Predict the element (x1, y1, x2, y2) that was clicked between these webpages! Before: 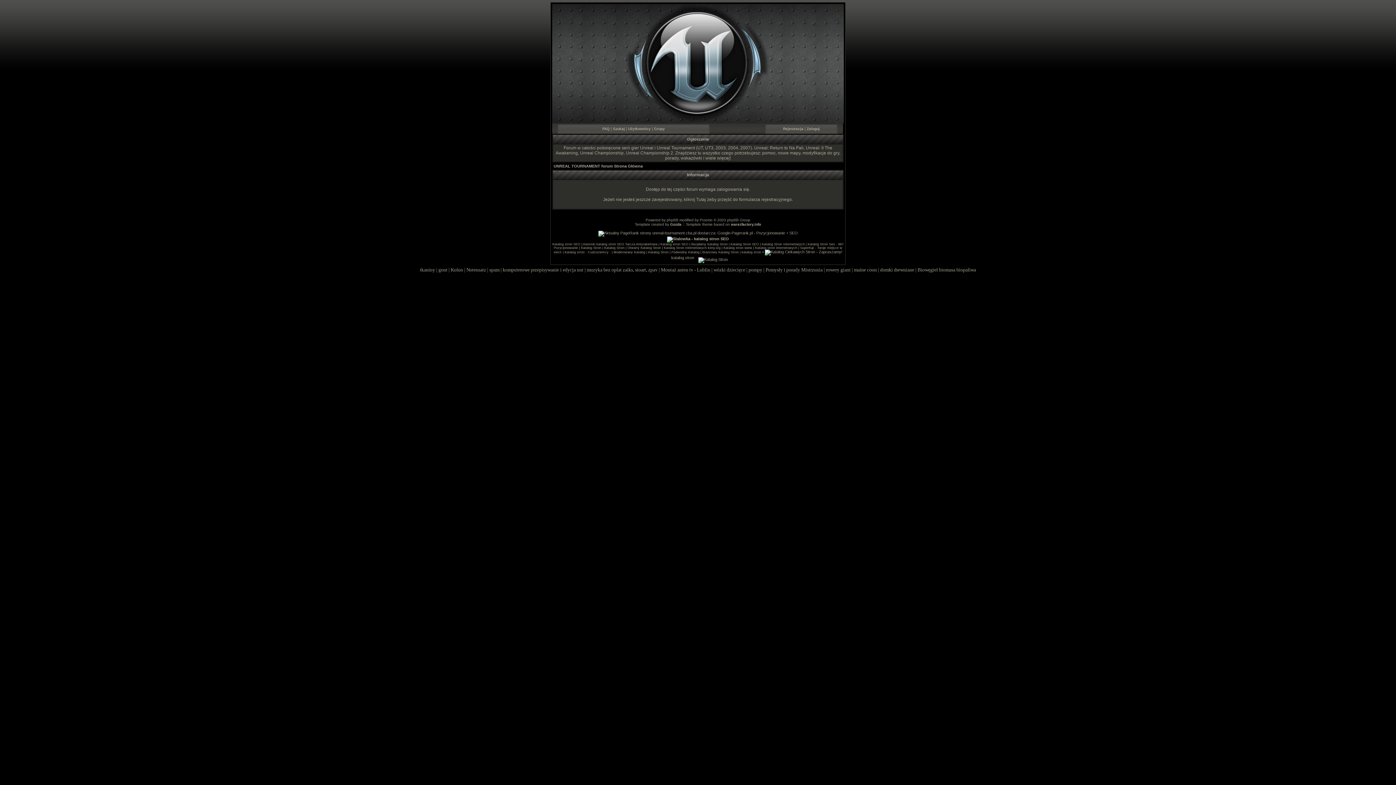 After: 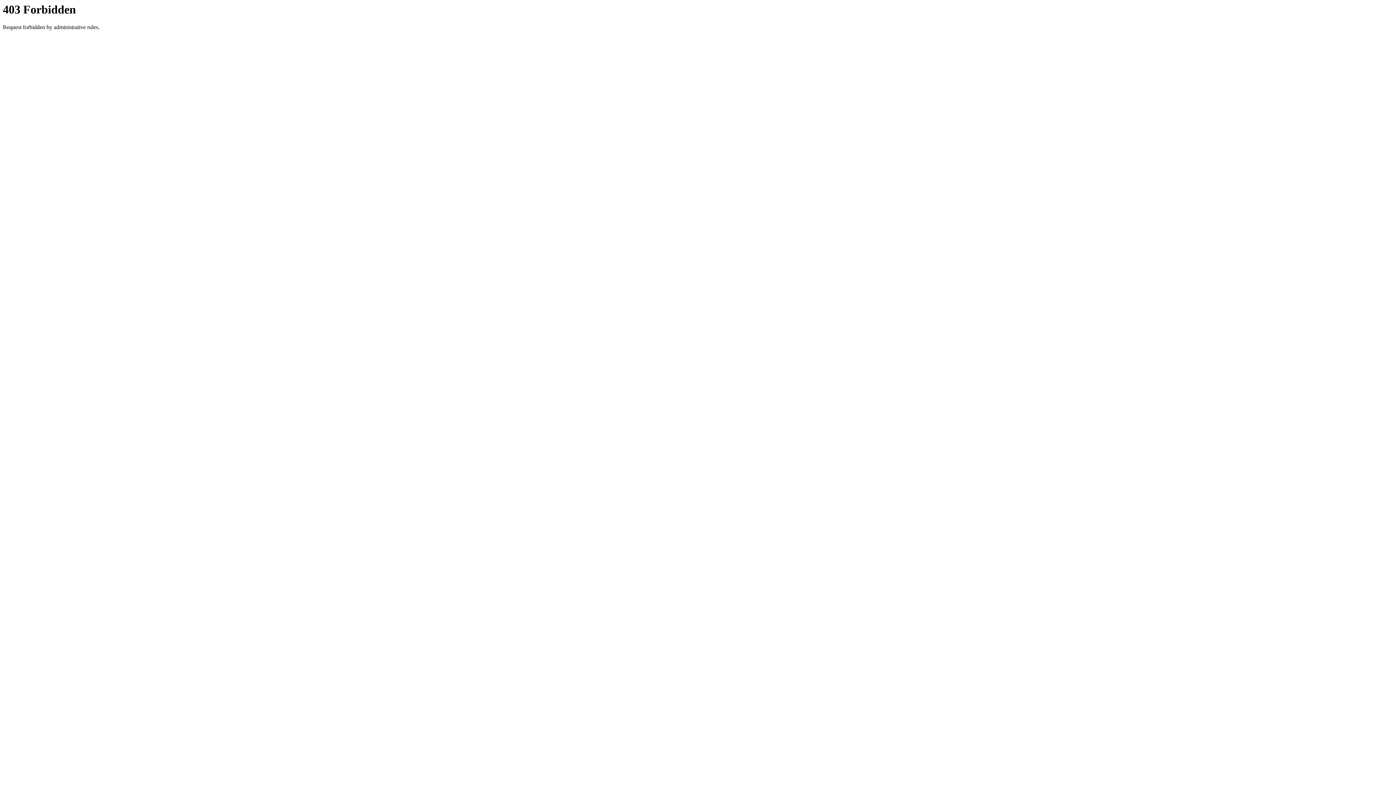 Action: label: Katalog stron SEO bbox: (660, 242, 688, 246)